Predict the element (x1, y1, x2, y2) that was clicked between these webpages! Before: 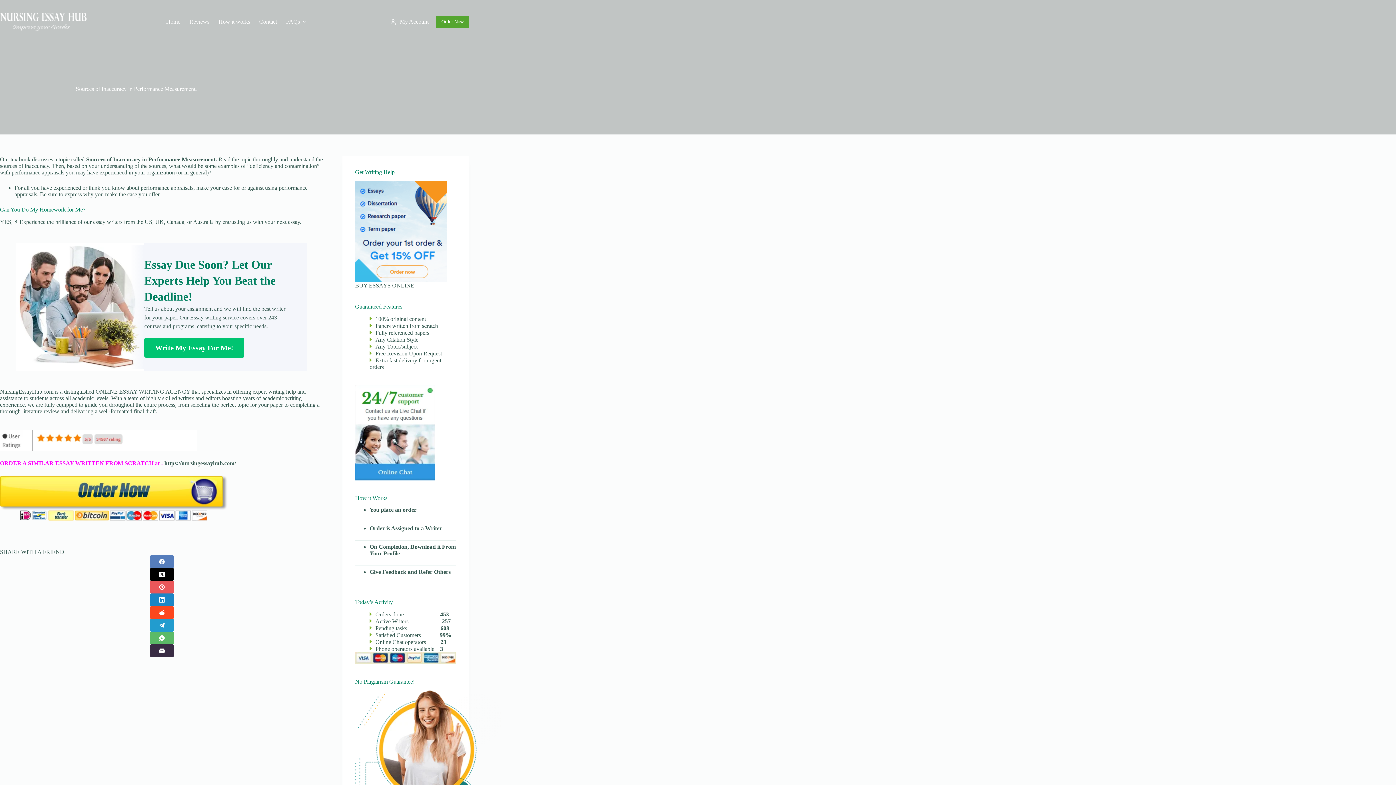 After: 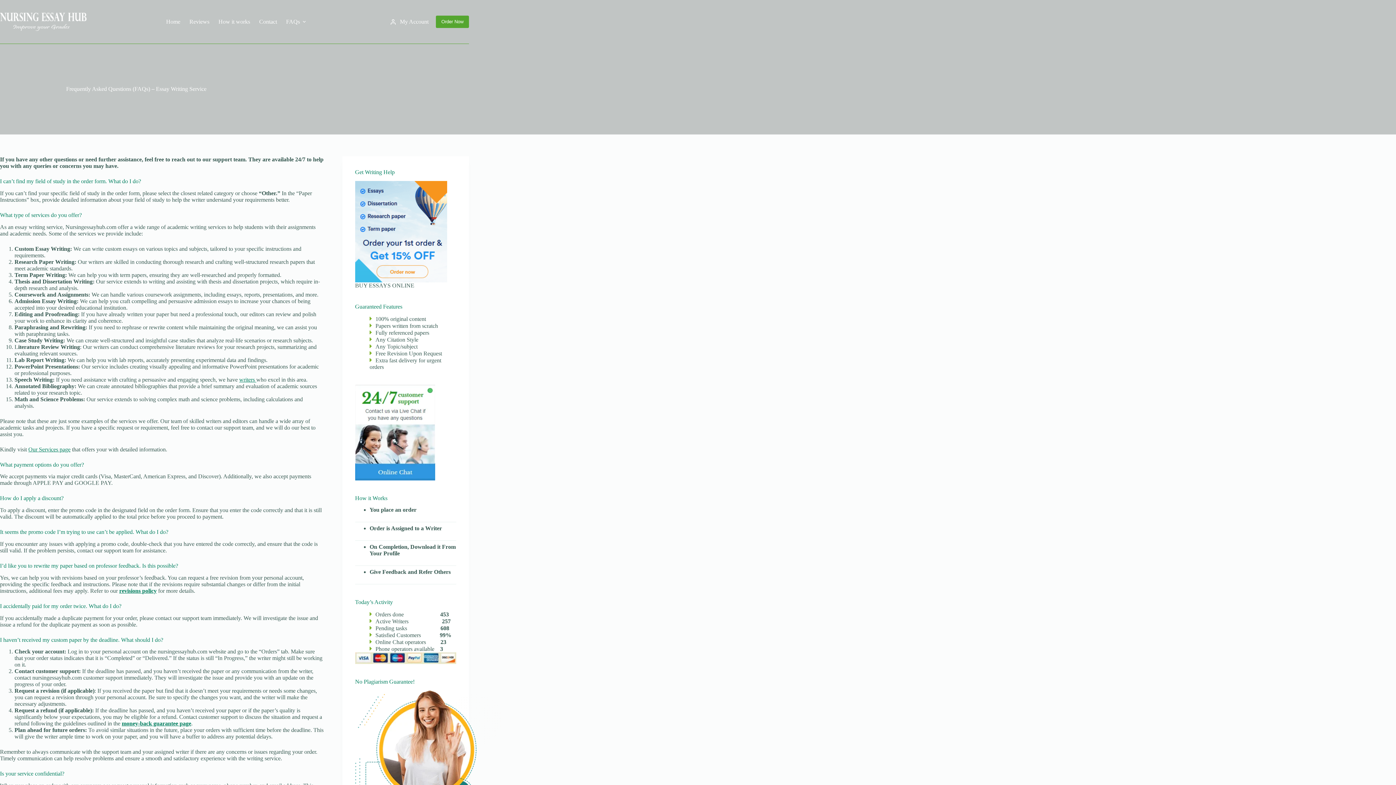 Action: bbox: (281, 0, 313, 43) label: FAQs